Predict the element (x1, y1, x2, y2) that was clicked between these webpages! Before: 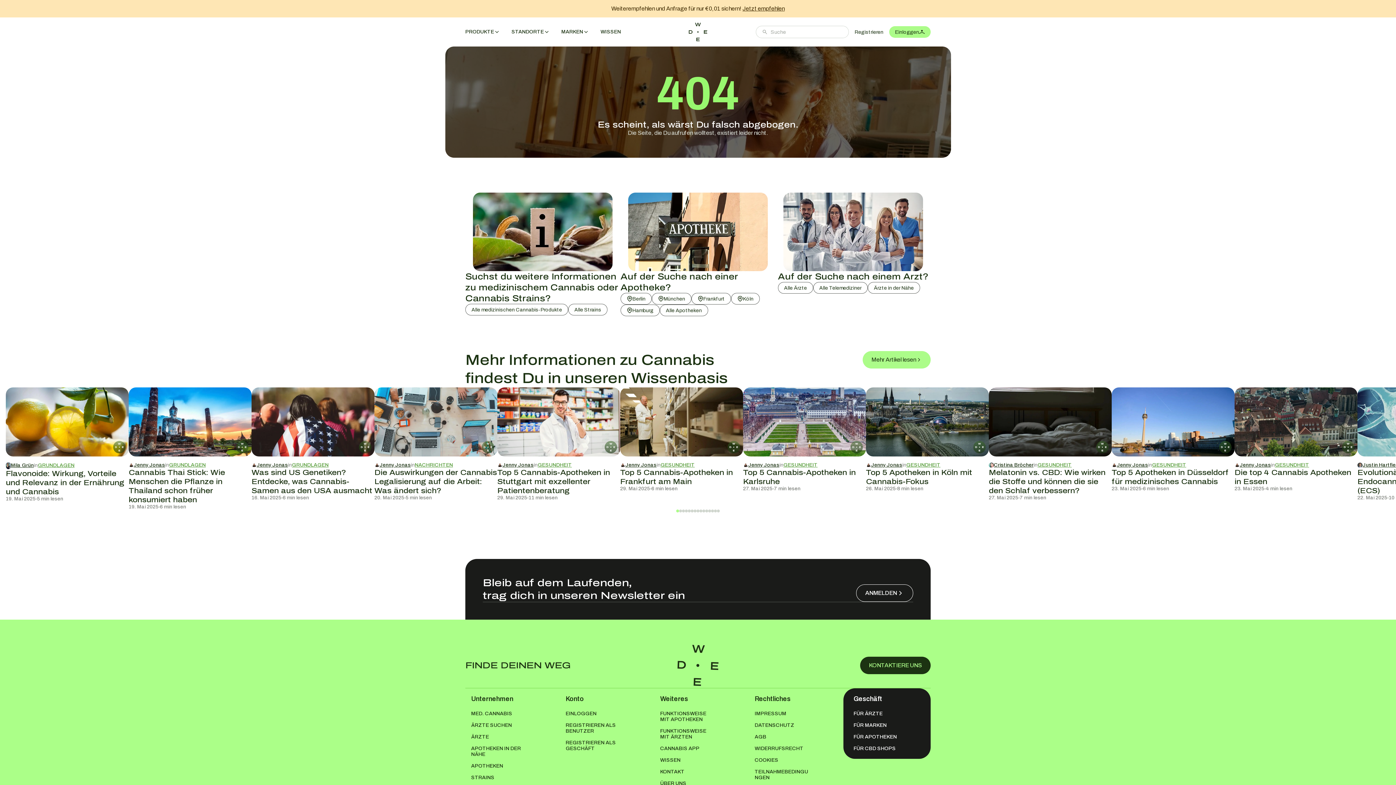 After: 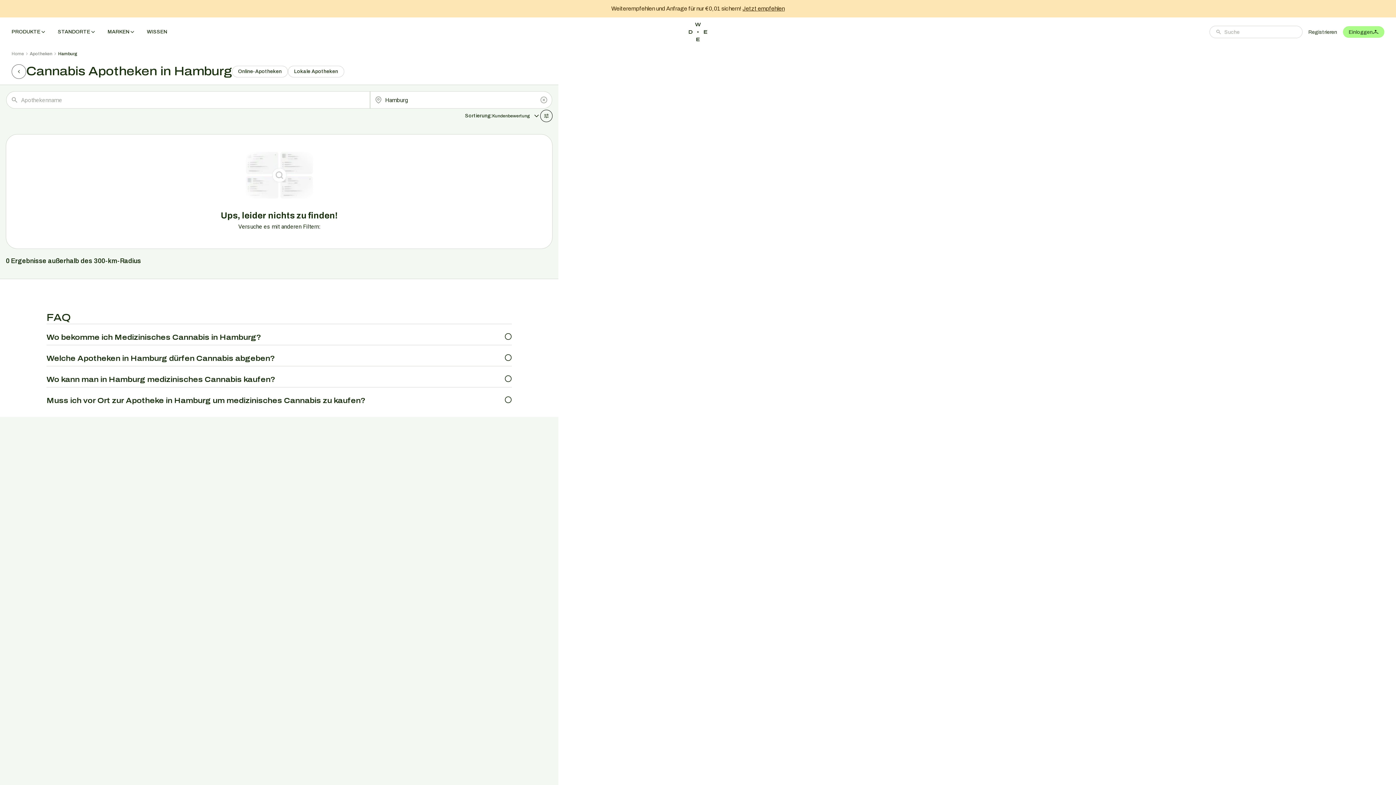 Action: bbox: (620, 304, 659, 316) label: Hamburg